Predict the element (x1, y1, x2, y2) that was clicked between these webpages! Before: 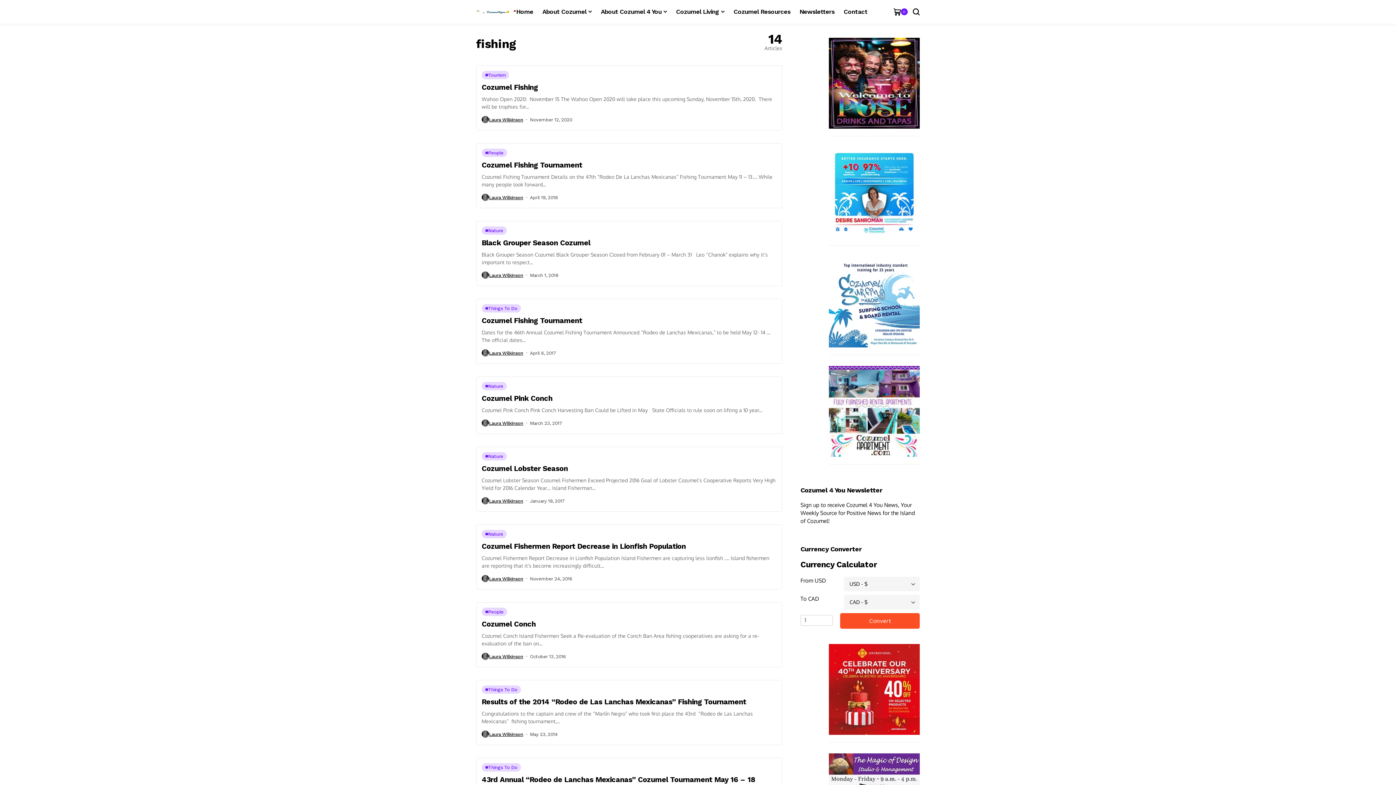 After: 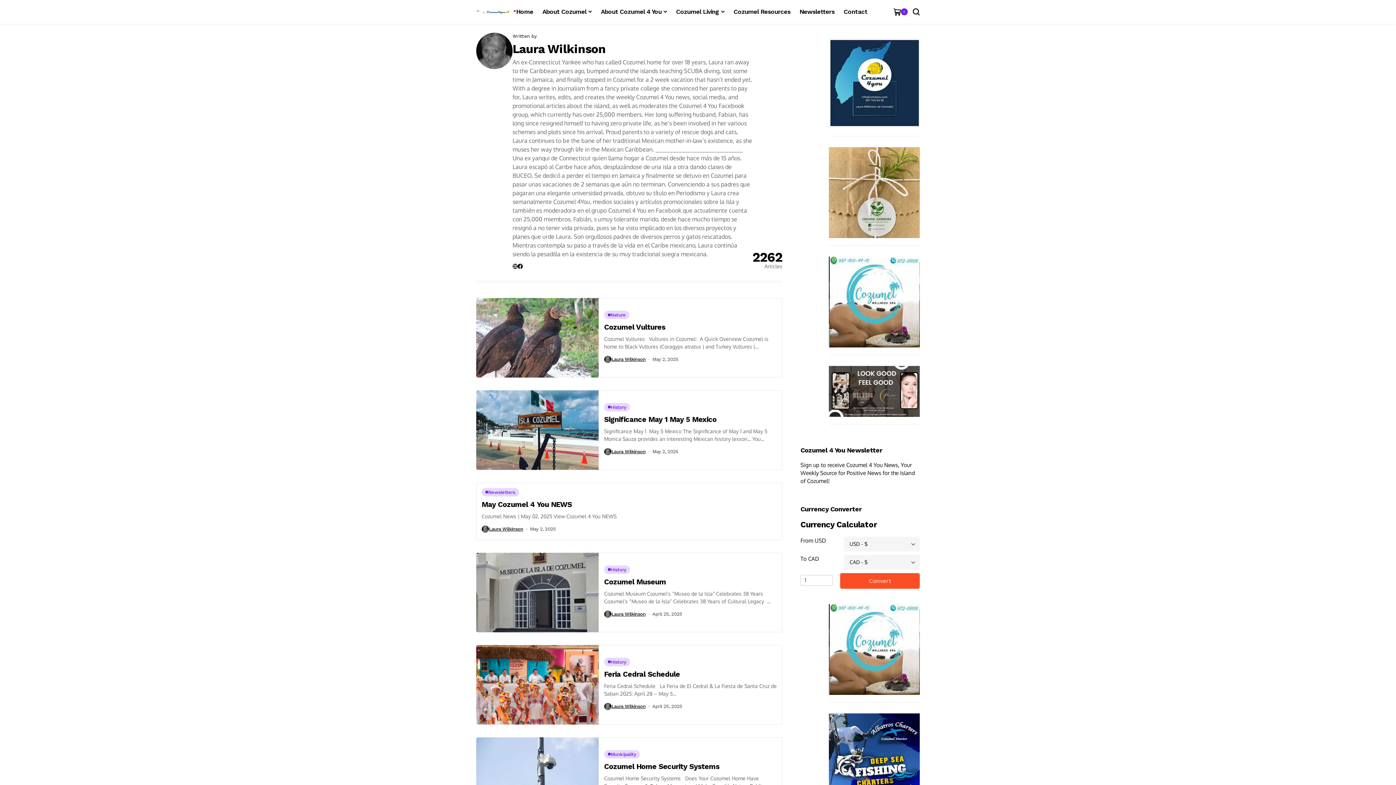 Action: label: Laura Wilkinson bbox: (489, 576, 523, 581)